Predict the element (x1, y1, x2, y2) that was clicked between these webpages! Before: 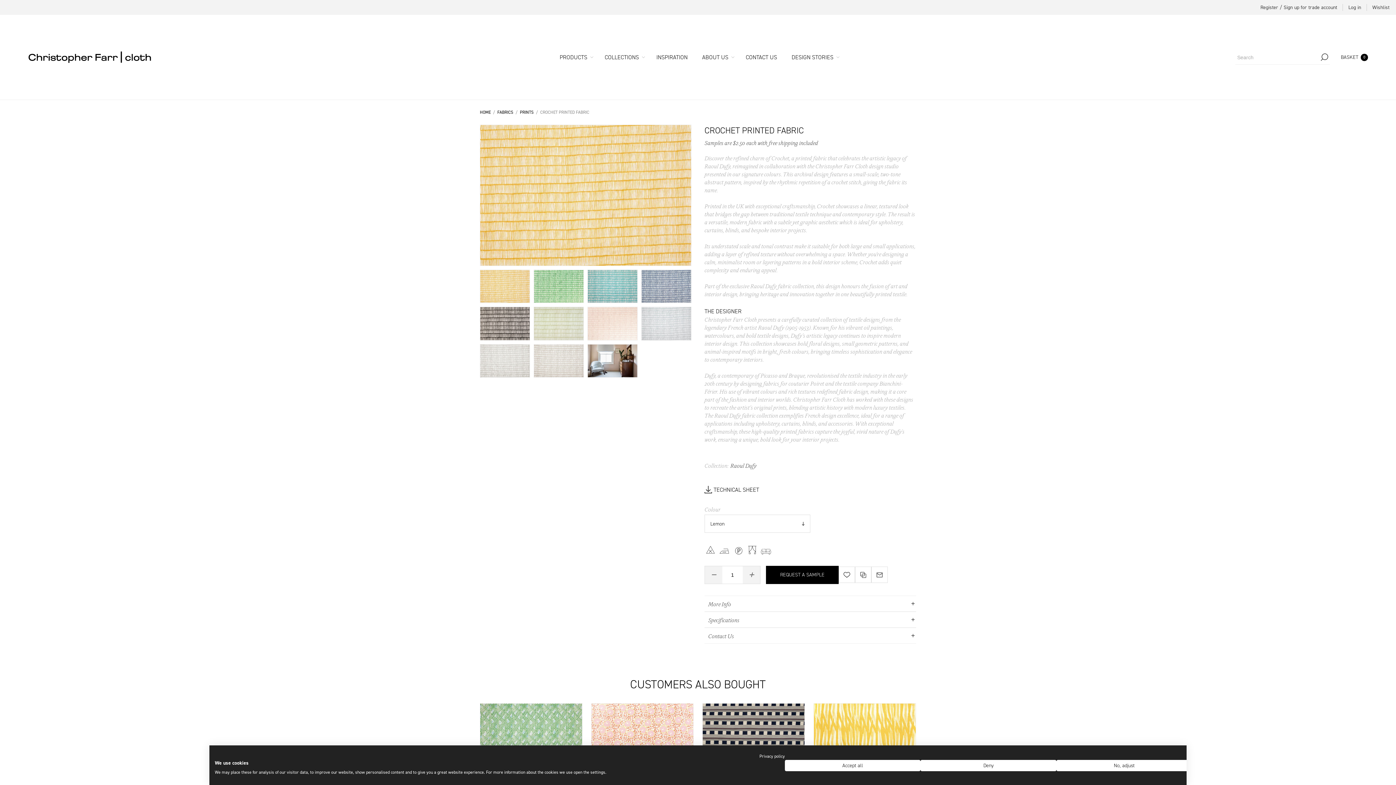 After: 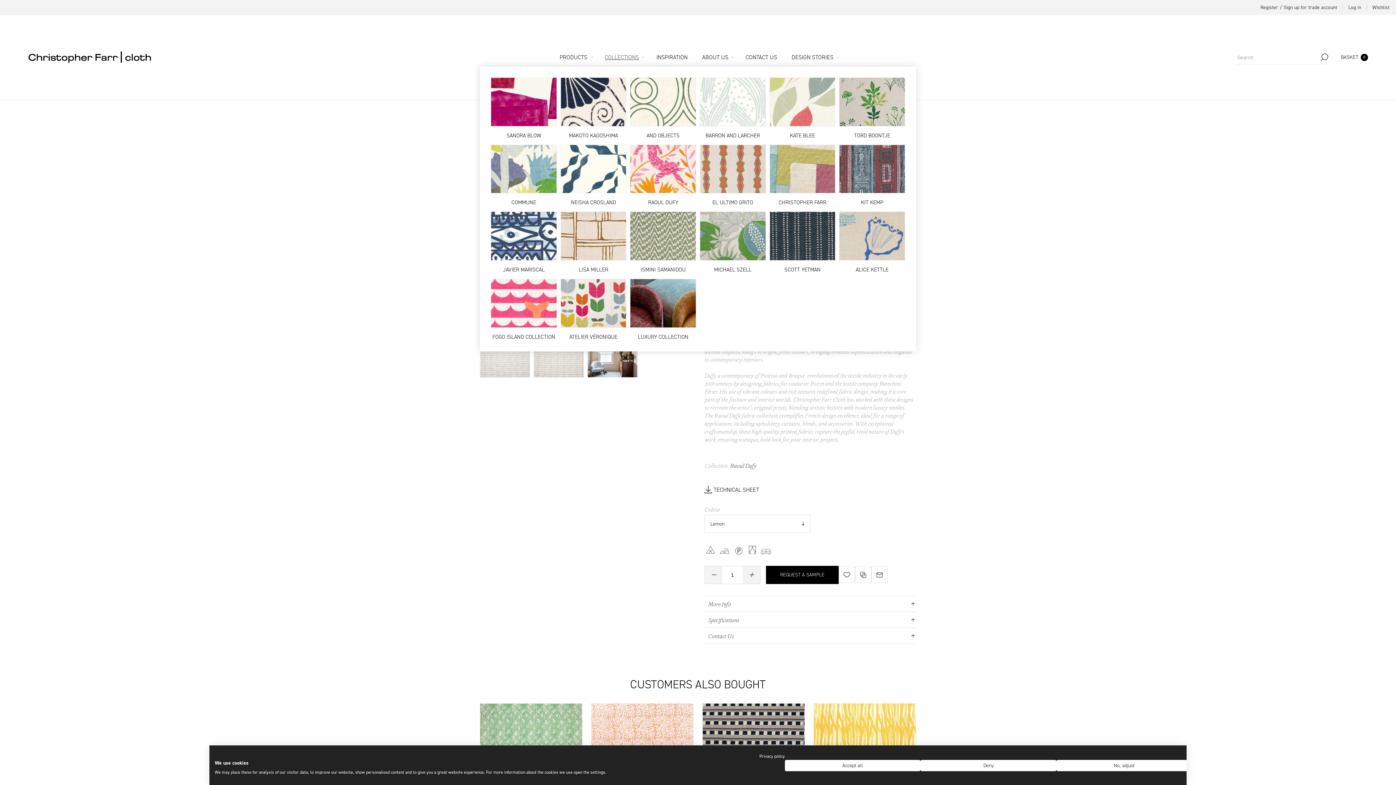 Action: bbox: (604, 51, 639, 62) label: COLLECTIONS